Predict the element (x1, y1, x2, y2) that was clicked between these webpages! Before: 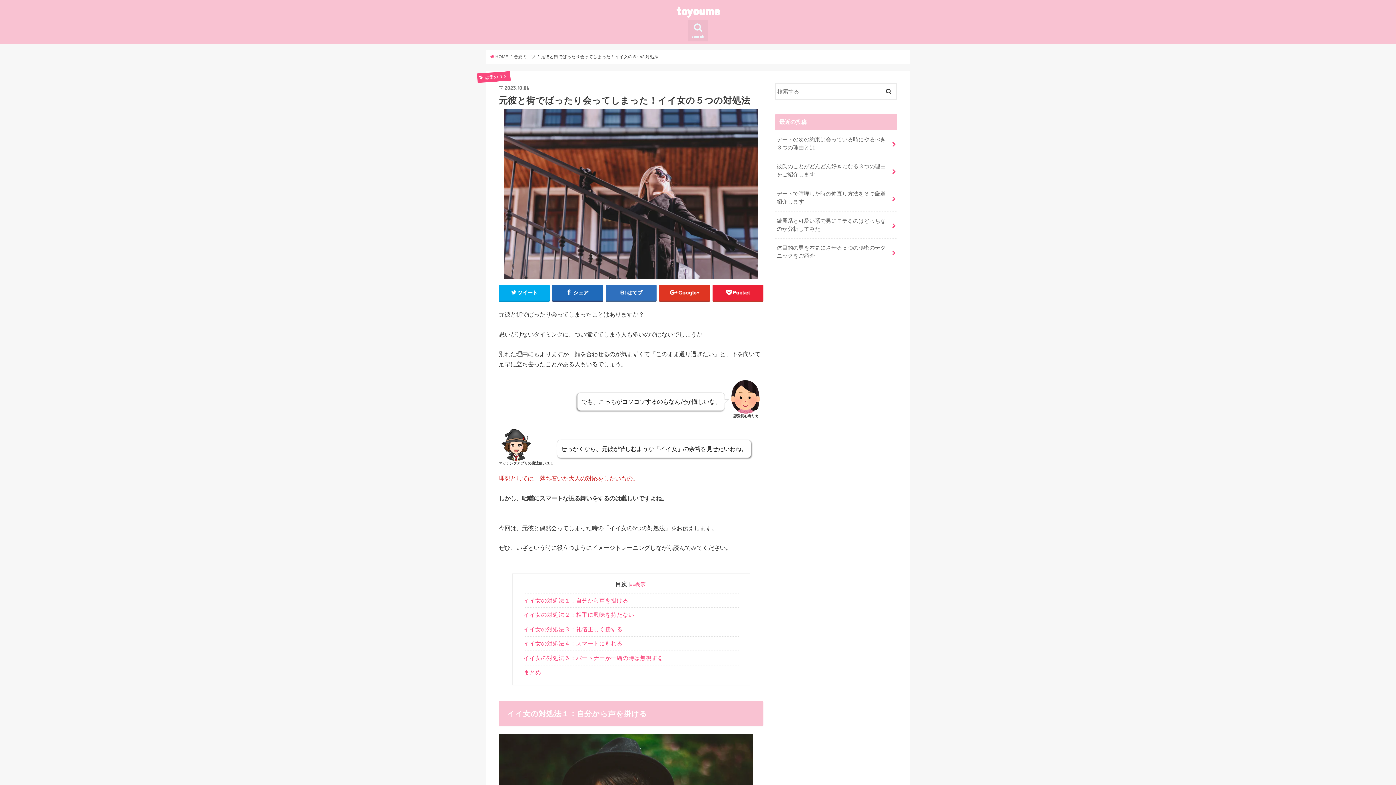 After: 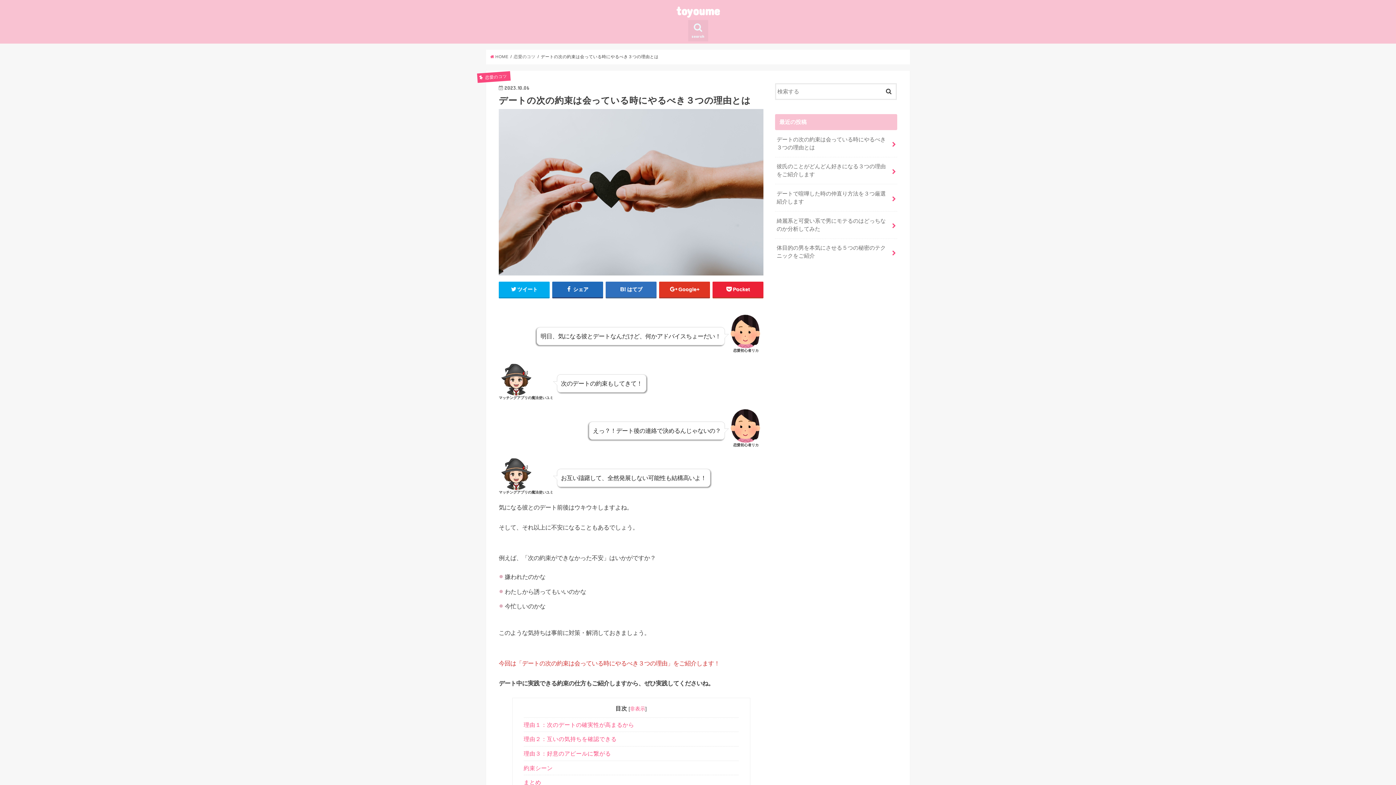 Action: label: デートの次の約束は会っている時にやるべき３つの理由とは bbox: (775, 130, 897, 156)